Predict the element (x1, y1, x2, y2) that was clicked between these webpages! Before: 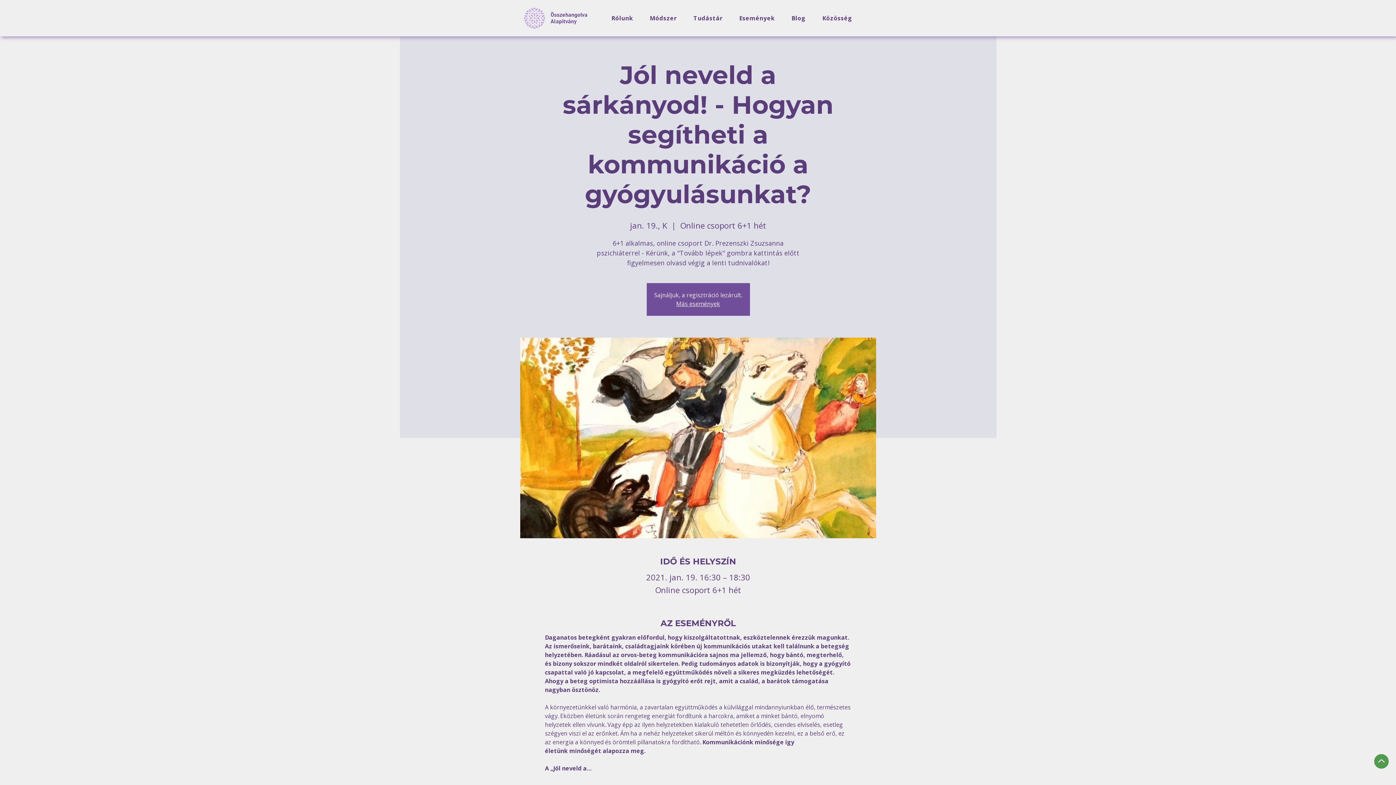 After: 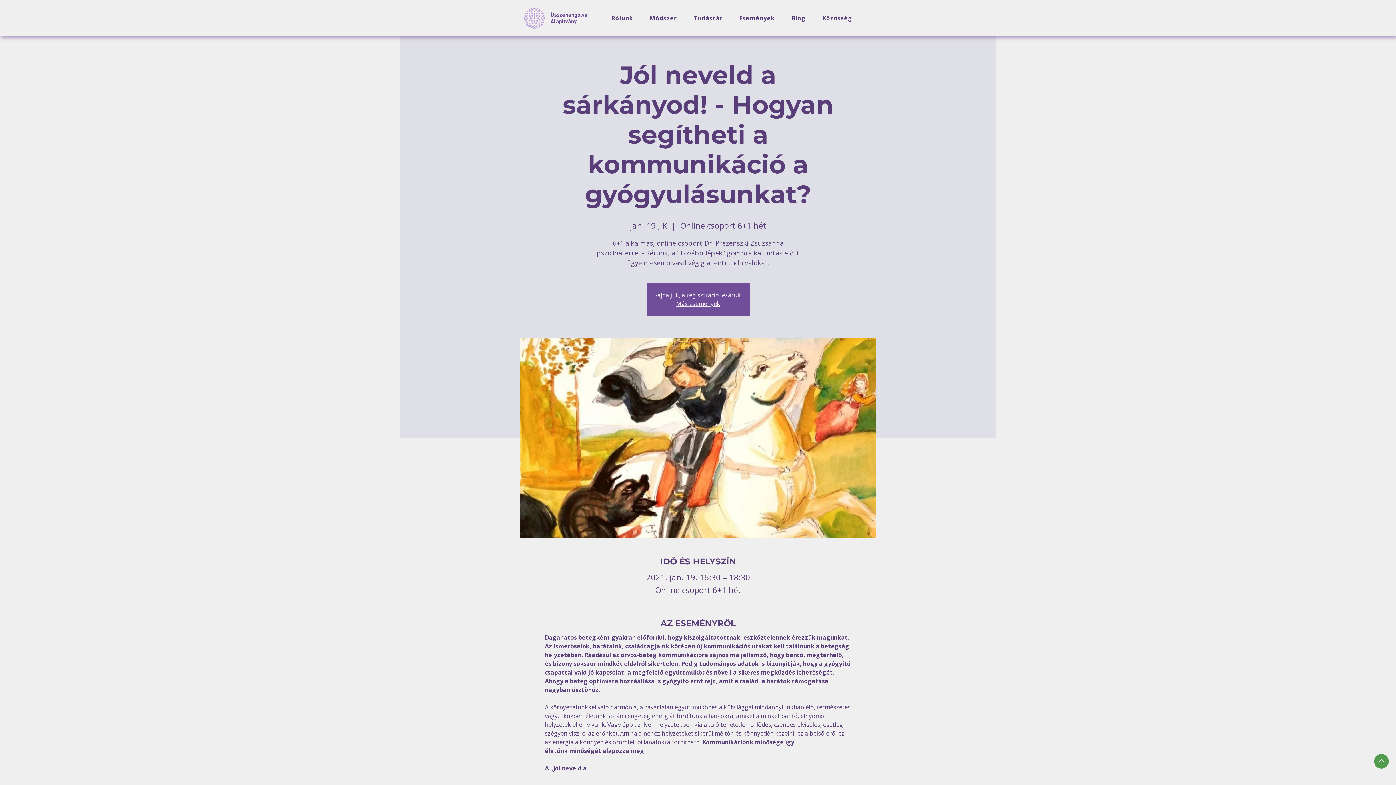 Action: label: Rólunk bbox: (611, 10, 649, 25)